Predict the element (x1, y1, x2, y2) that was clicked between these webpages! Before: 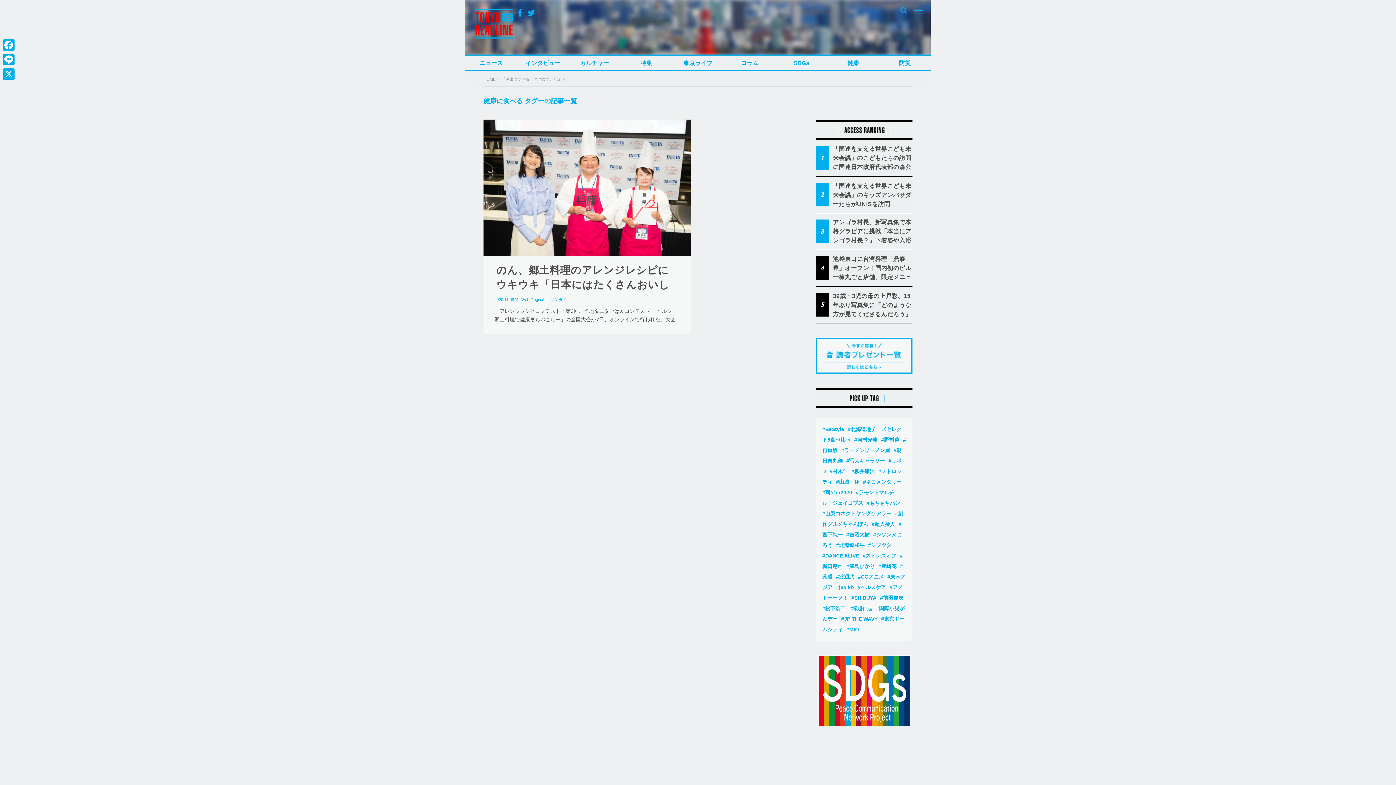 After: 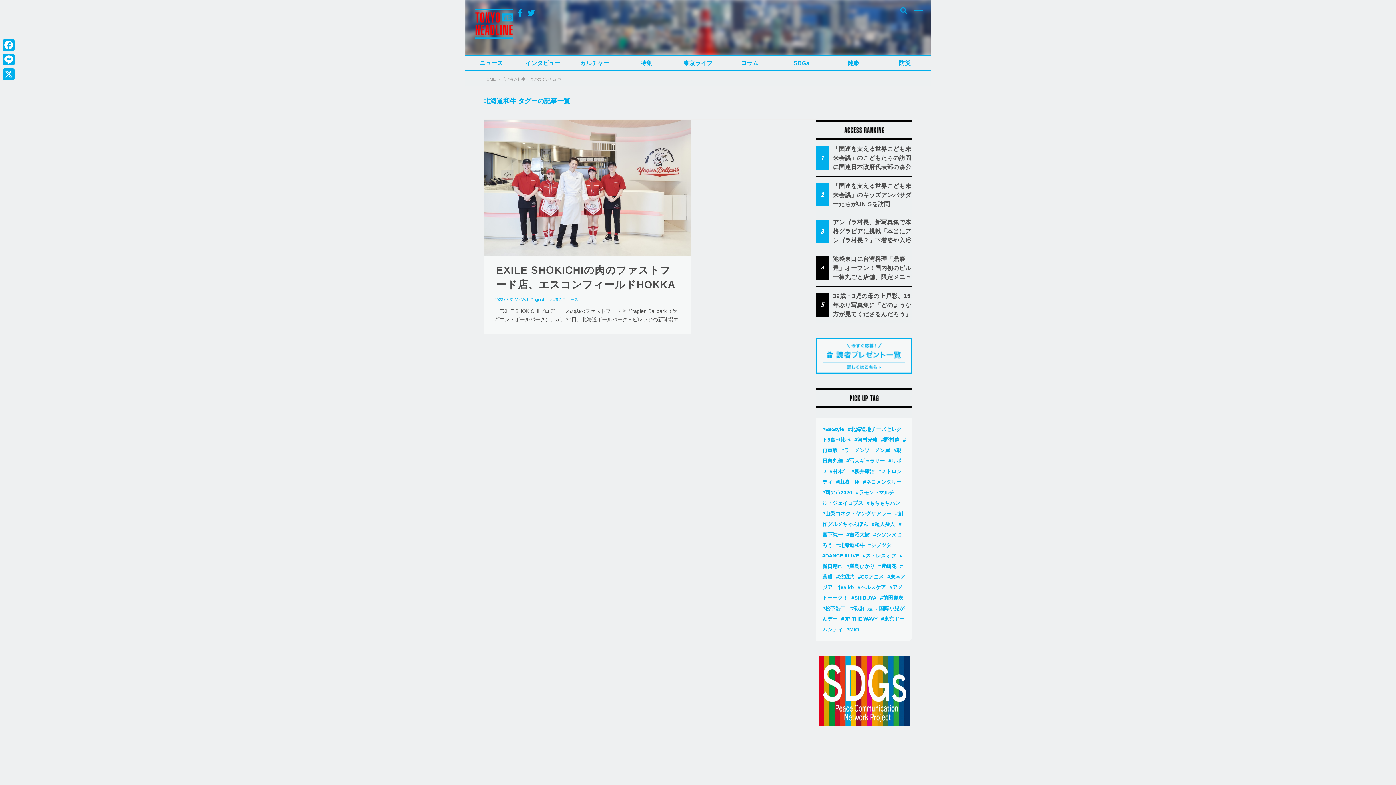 Action: label: 北海道和牛 (1個の項目) bbox: (836, 542, 866, 548)